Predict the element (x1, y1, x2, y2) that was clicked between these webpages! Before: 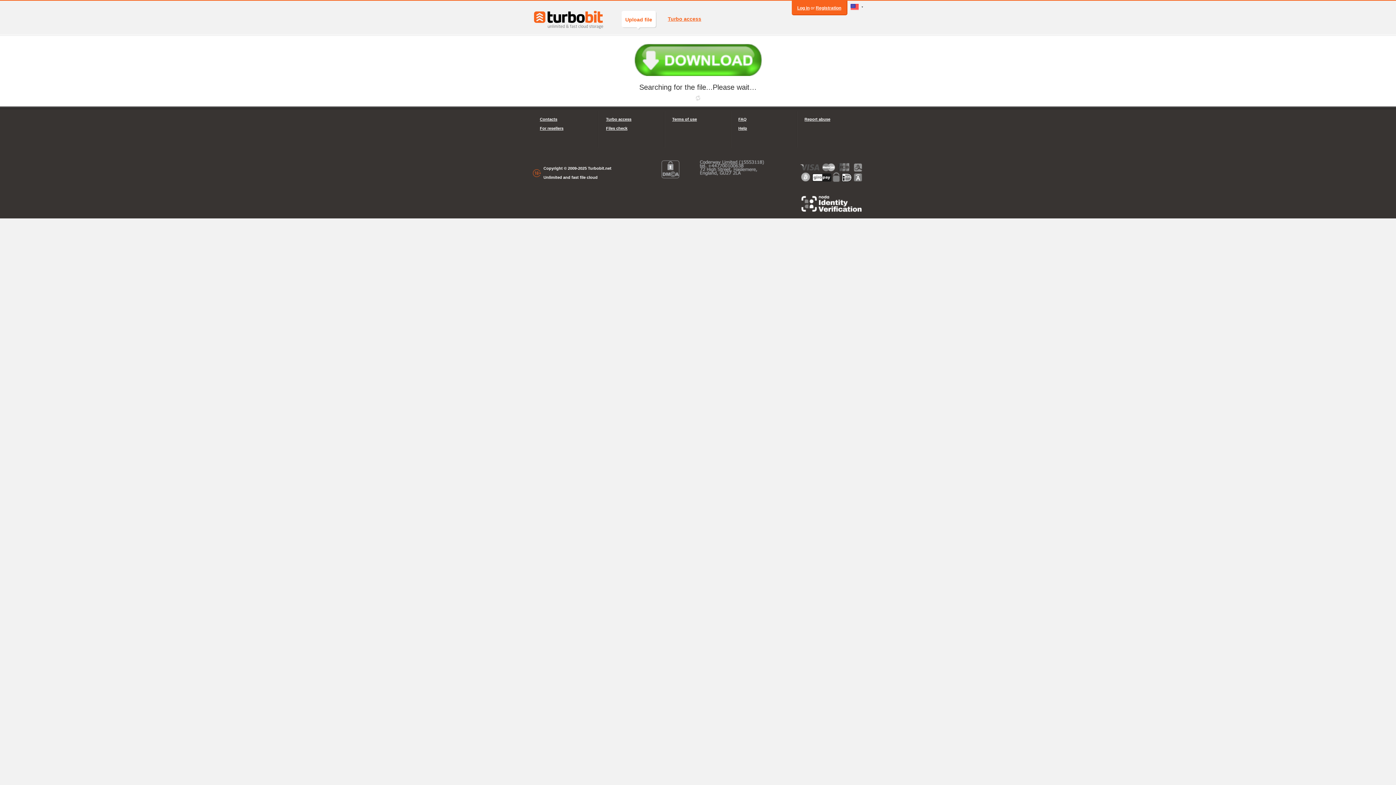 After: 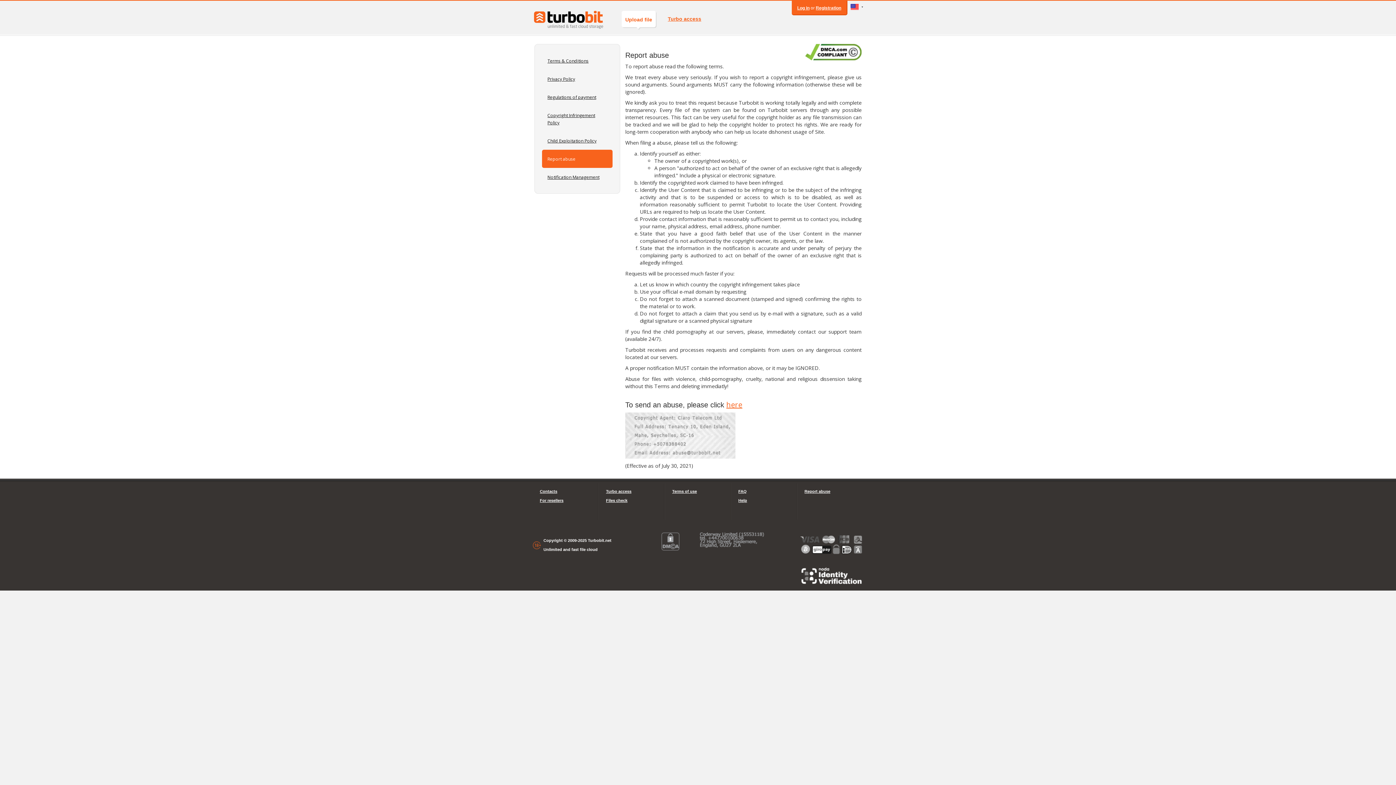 Action: bbox: (804, 114, 856, 124) label: Report abuse